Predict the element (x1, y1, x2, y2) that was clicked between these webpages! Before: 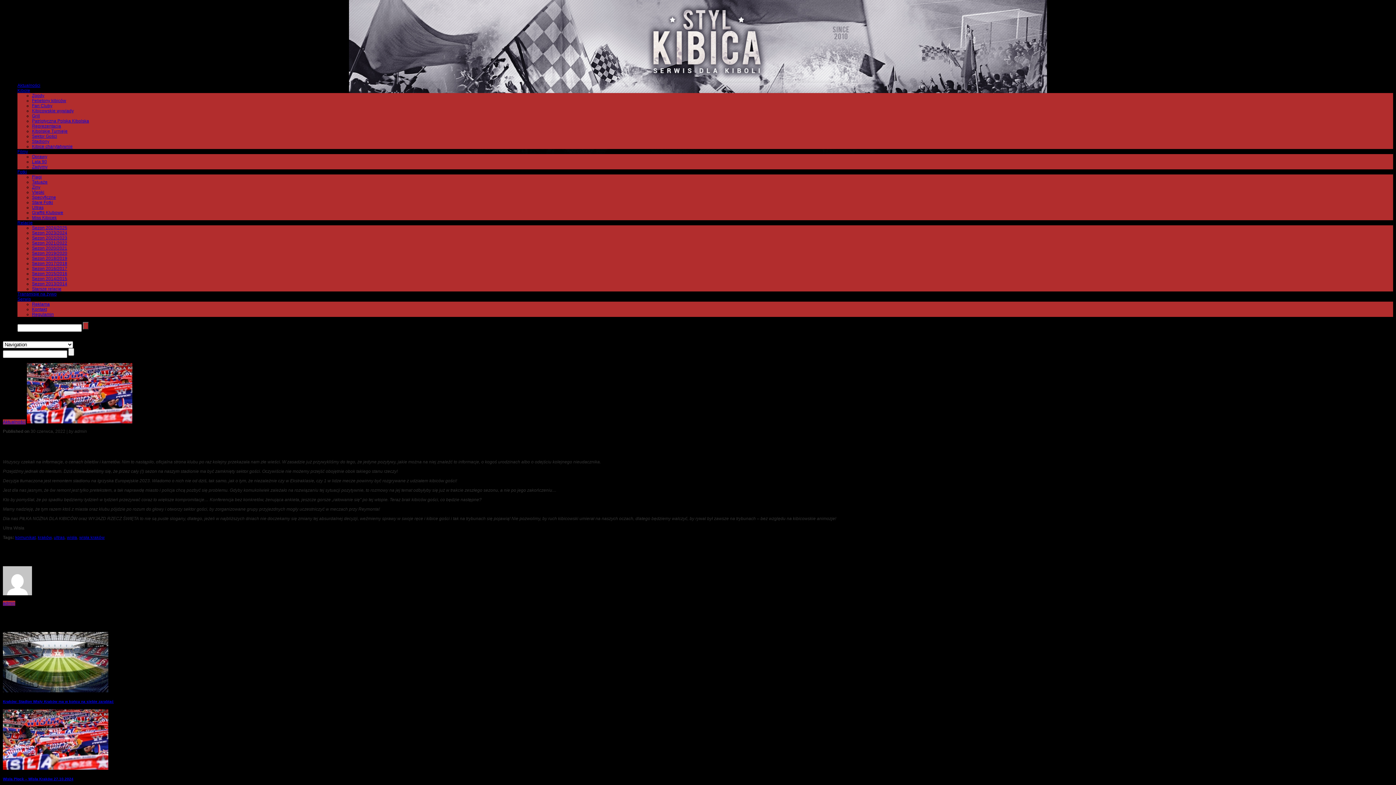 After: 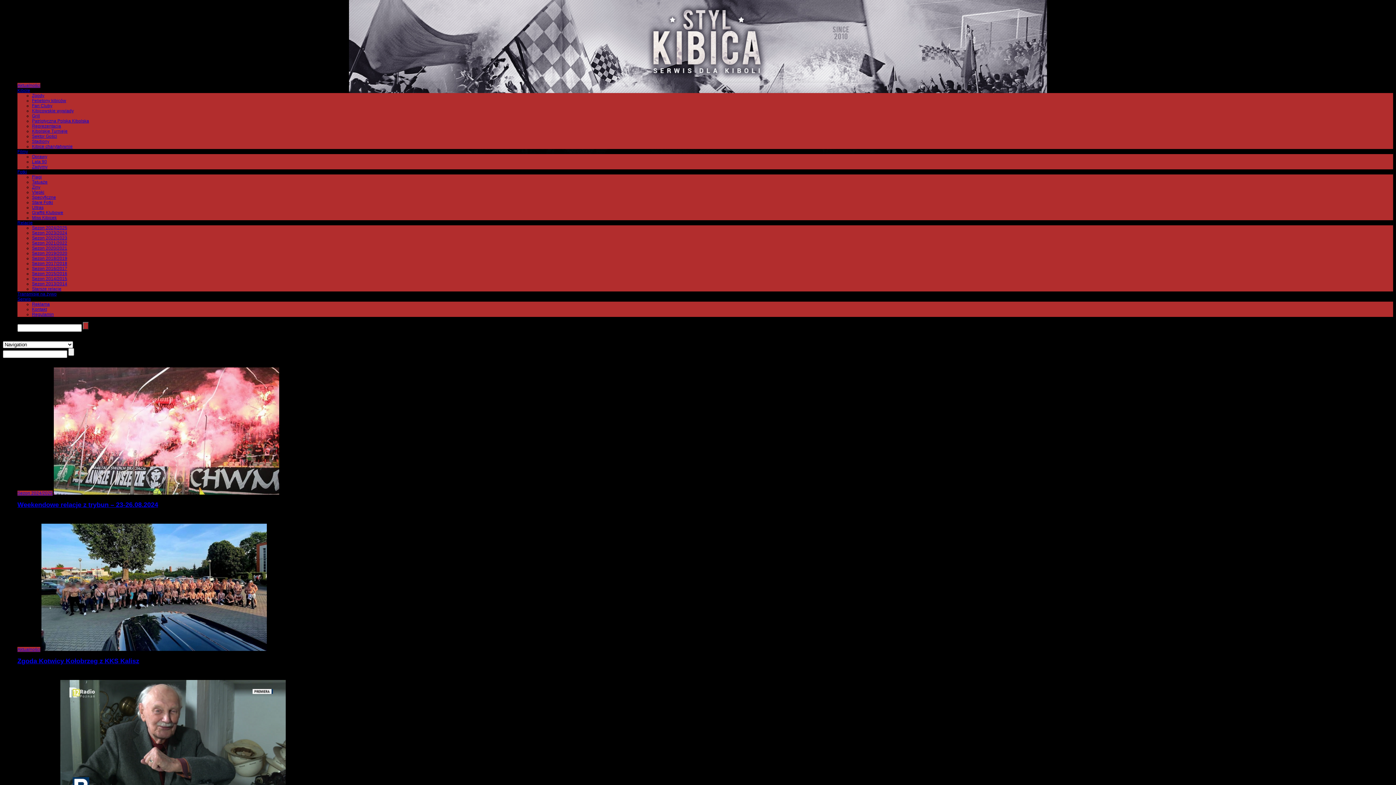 Action: label: Aktualności bbox: (17, 82, 40, 88)